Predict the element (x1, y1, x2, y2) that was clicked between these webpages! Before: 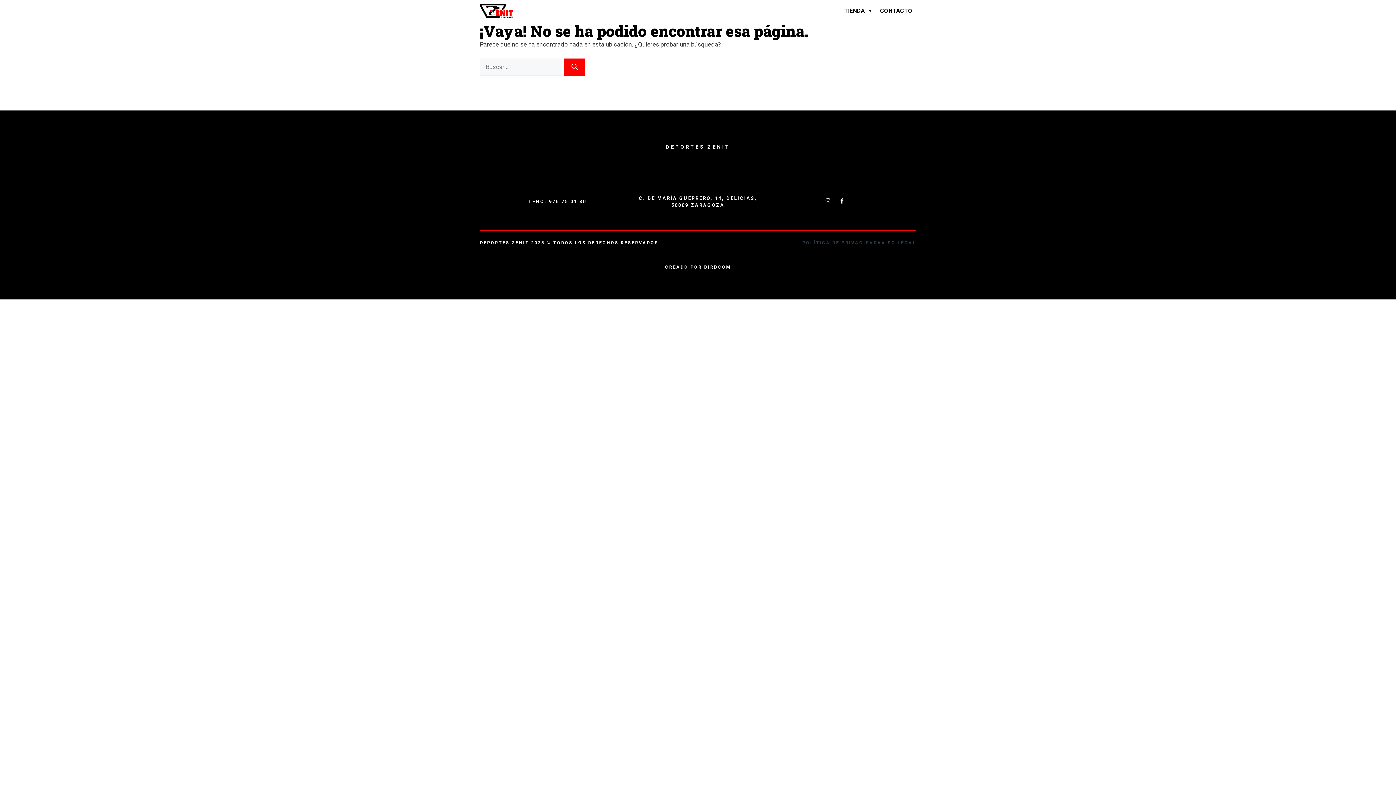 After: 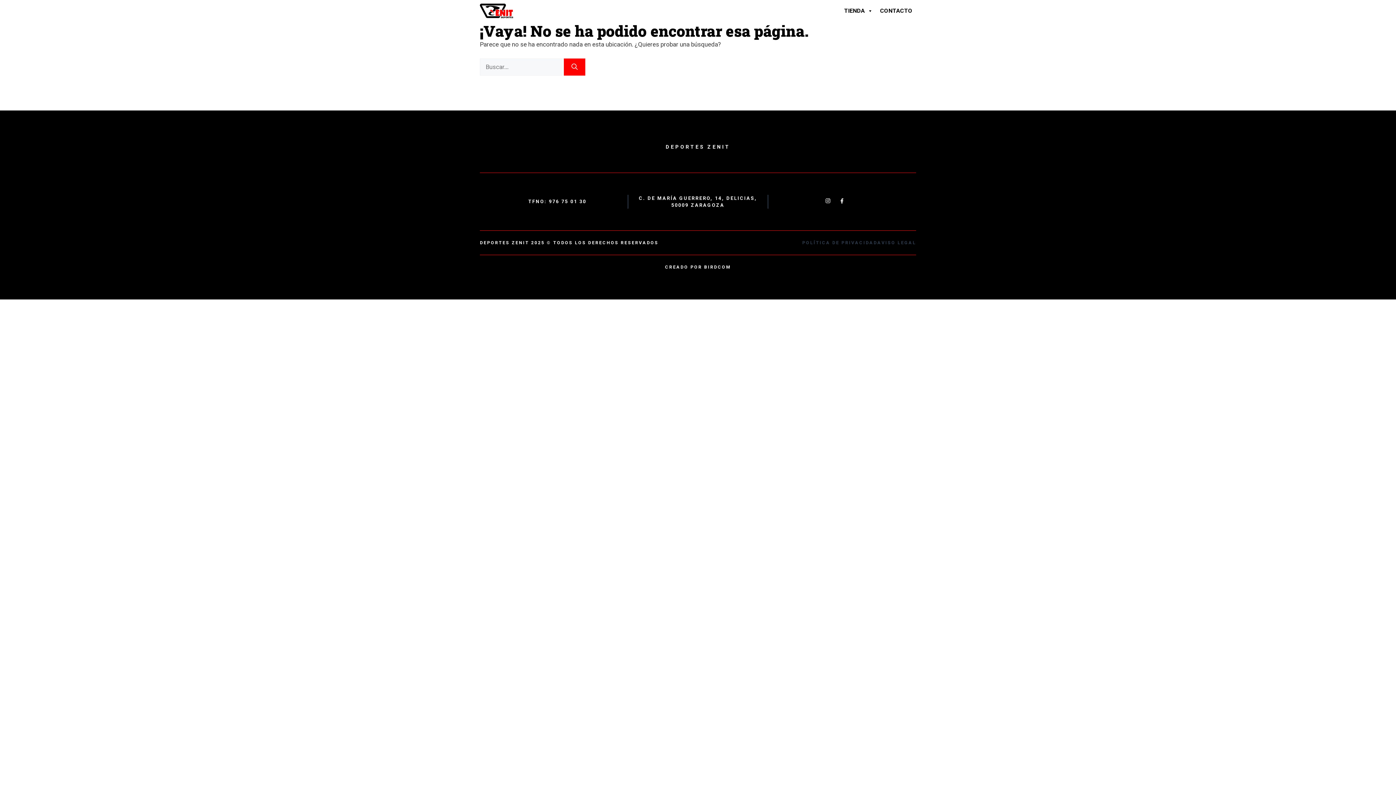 Action: bbox: (839, 198, 844, 203)